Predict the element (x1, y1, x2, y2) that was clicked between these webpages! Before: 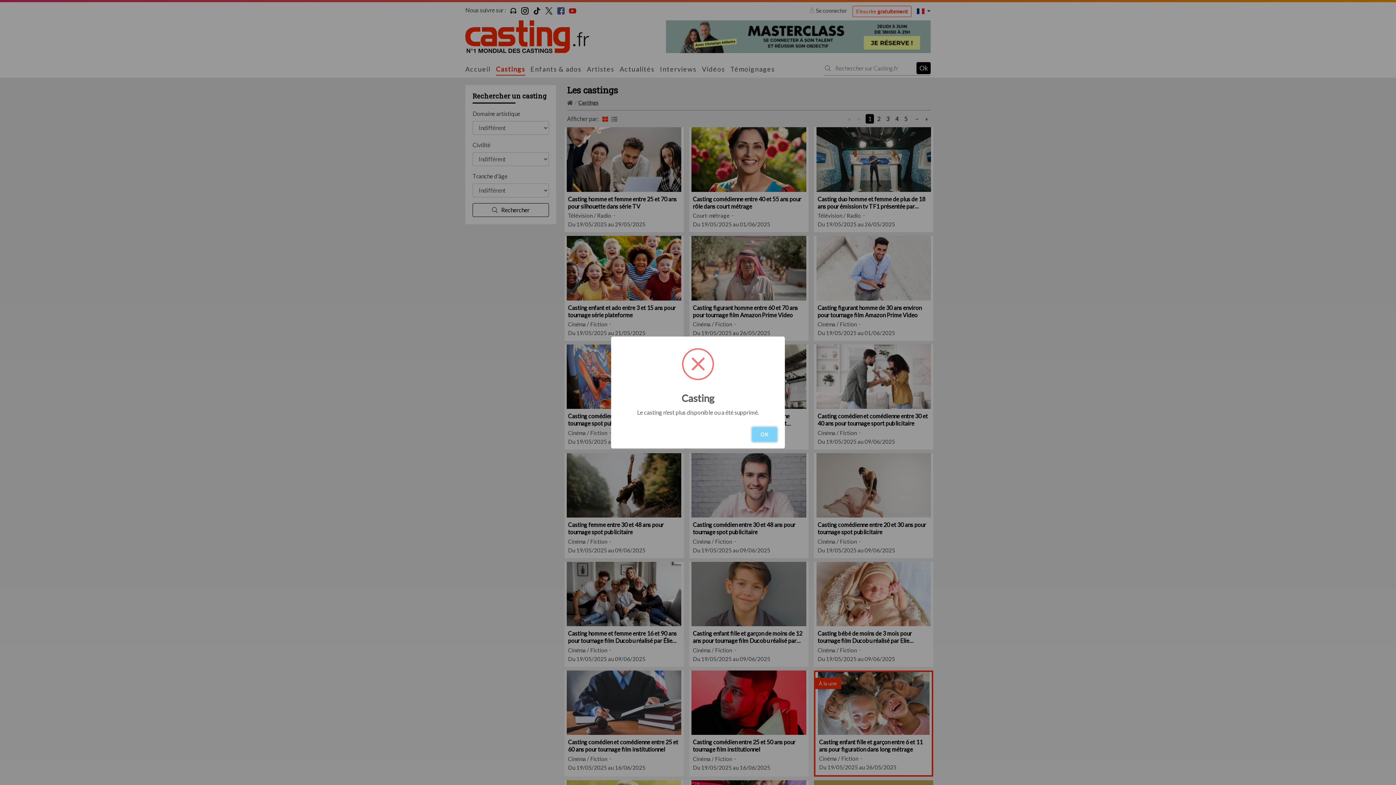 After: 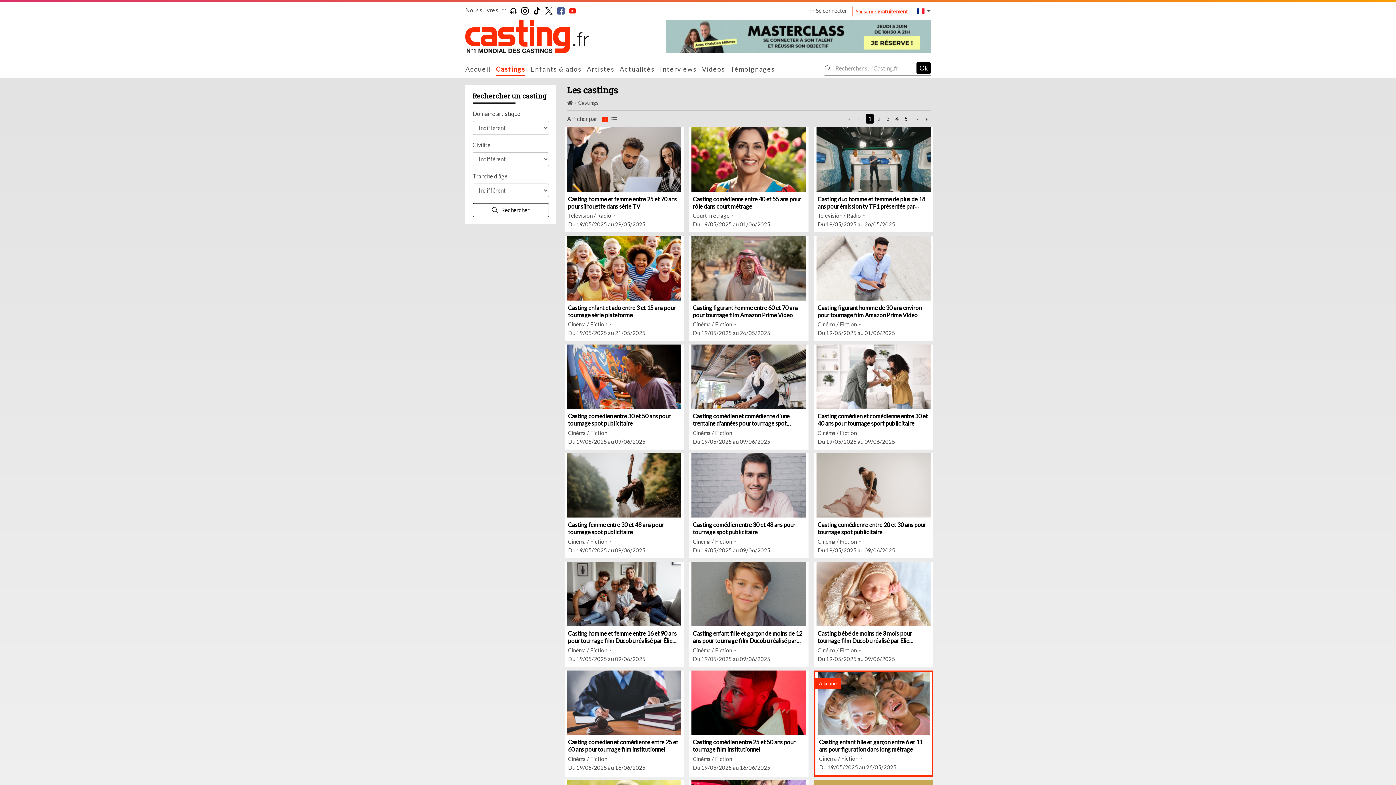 Action: bbox: (752, 427, 777, 442) label: OK